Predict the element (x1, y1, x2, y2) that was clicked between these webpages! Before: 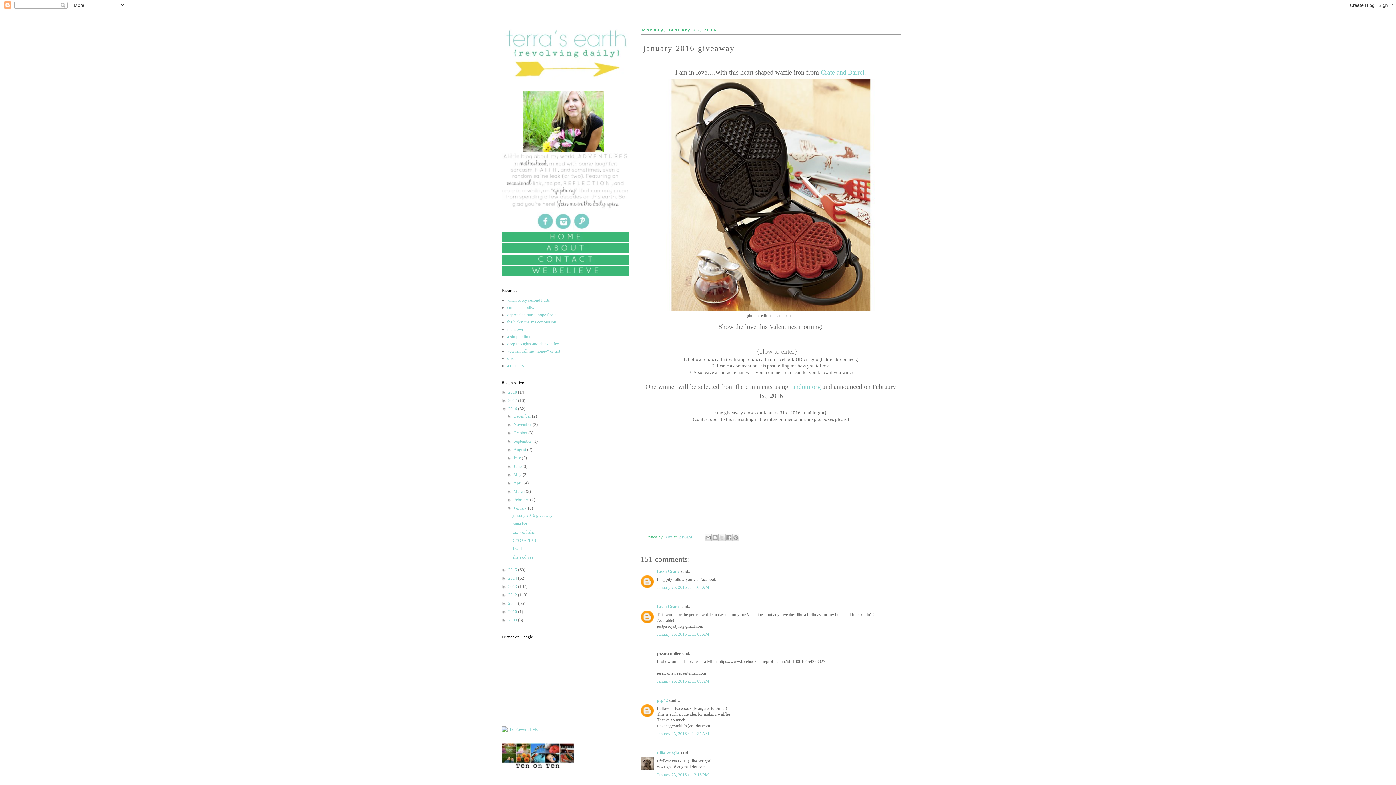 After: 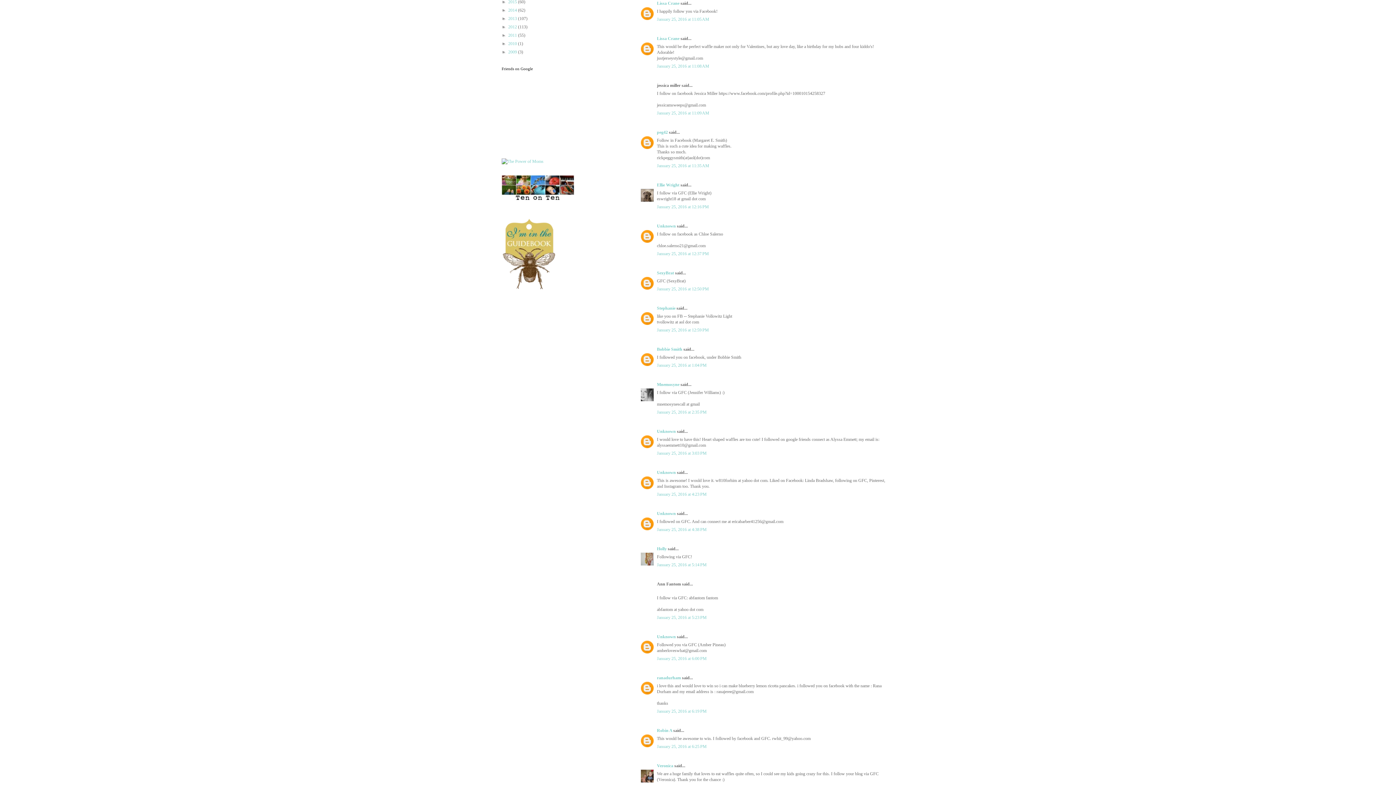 Action: label: January 25, 2016 at 11:05 AM bbox: (657, 584, 709, 590)